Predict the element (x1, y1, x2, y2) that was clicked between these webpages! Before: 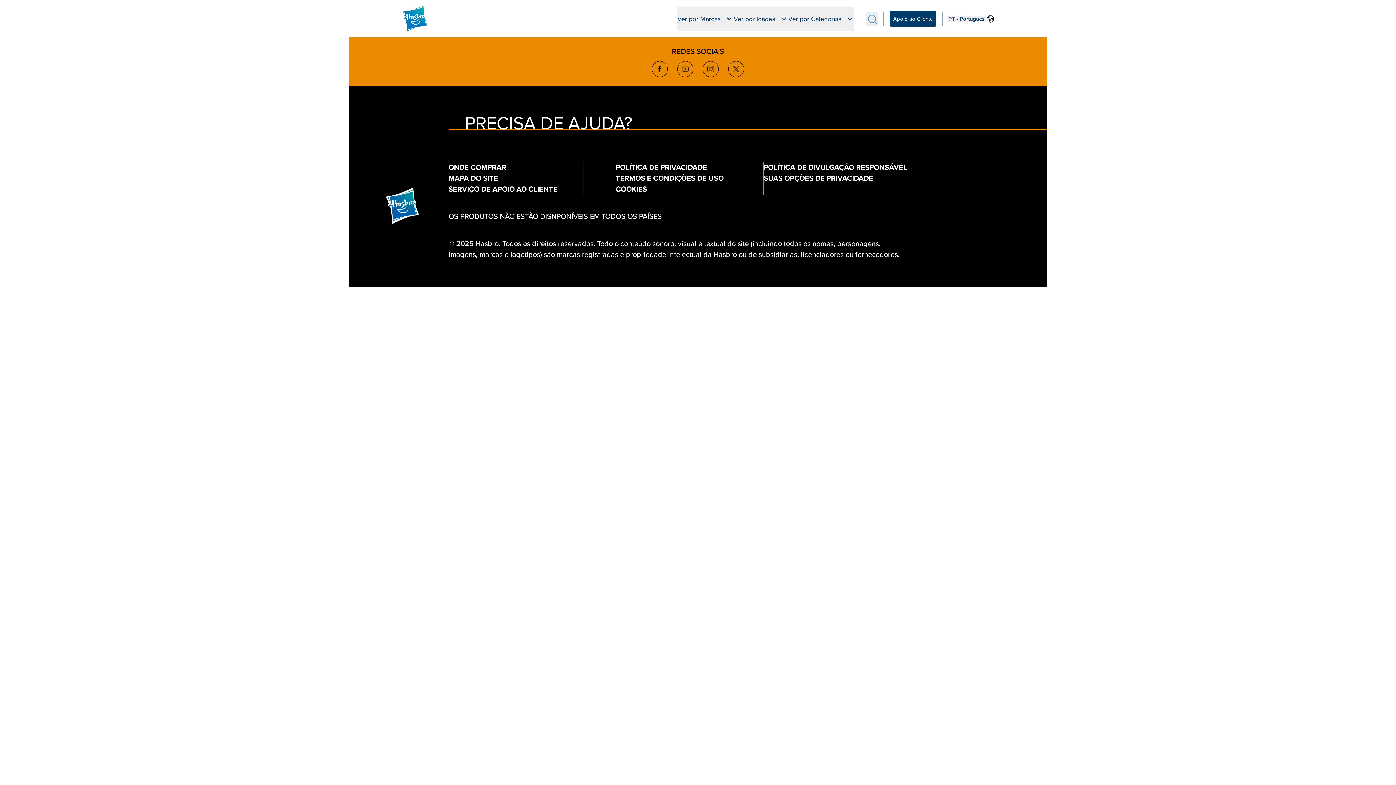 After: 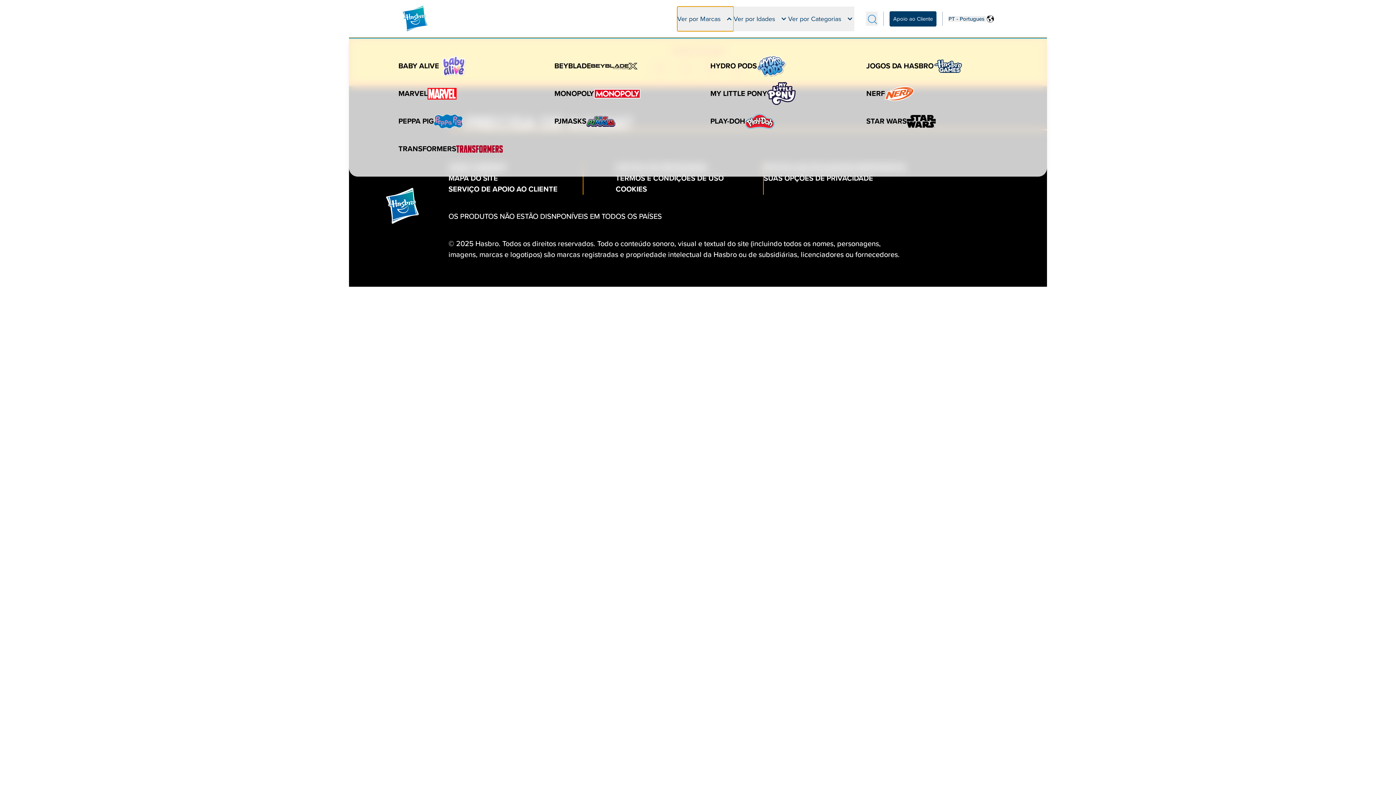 Action: label: Ver por Marcas bbox: (677, 6, 733, 31)